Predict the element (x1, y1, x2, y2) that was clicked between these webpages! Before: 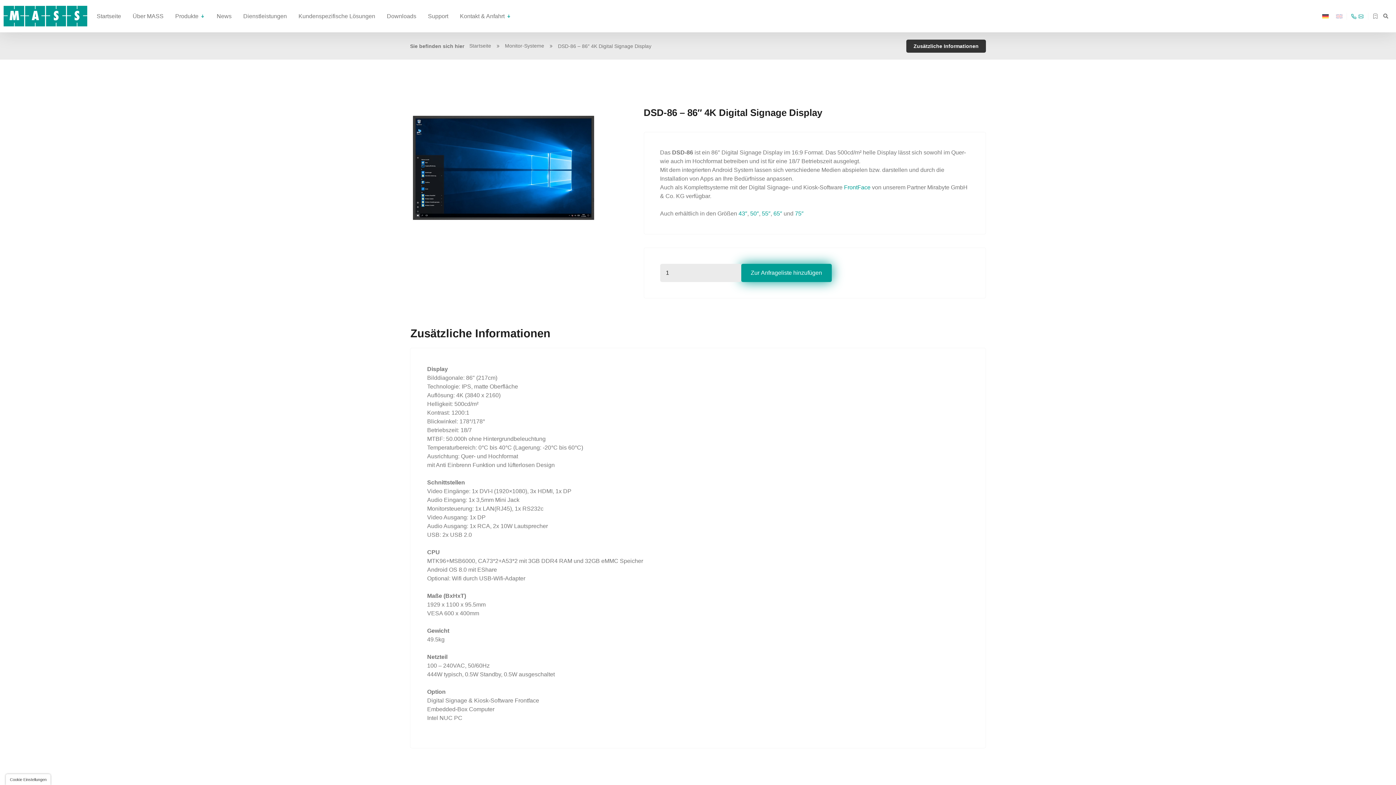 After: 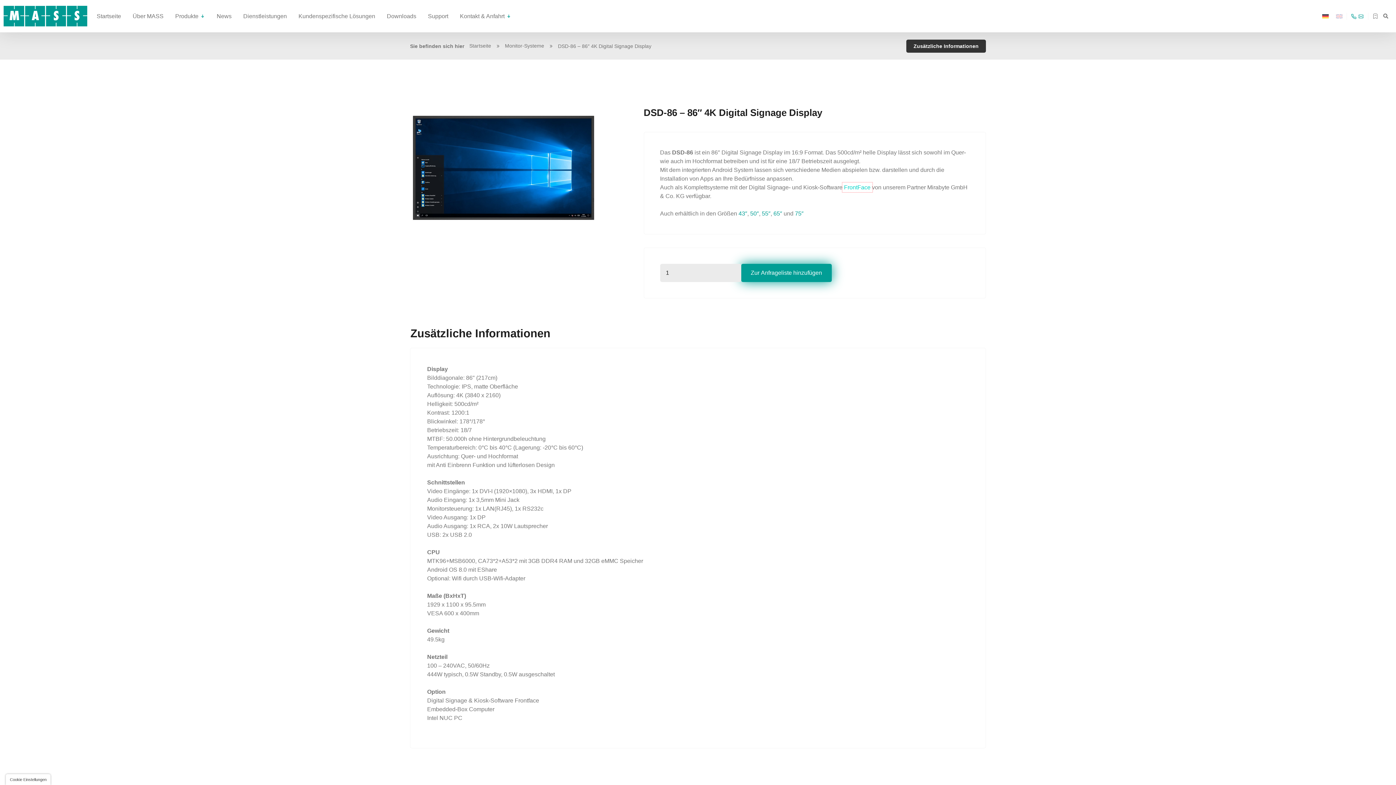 Action: label: FrontFace bbox: (844, 184, 870, 190)